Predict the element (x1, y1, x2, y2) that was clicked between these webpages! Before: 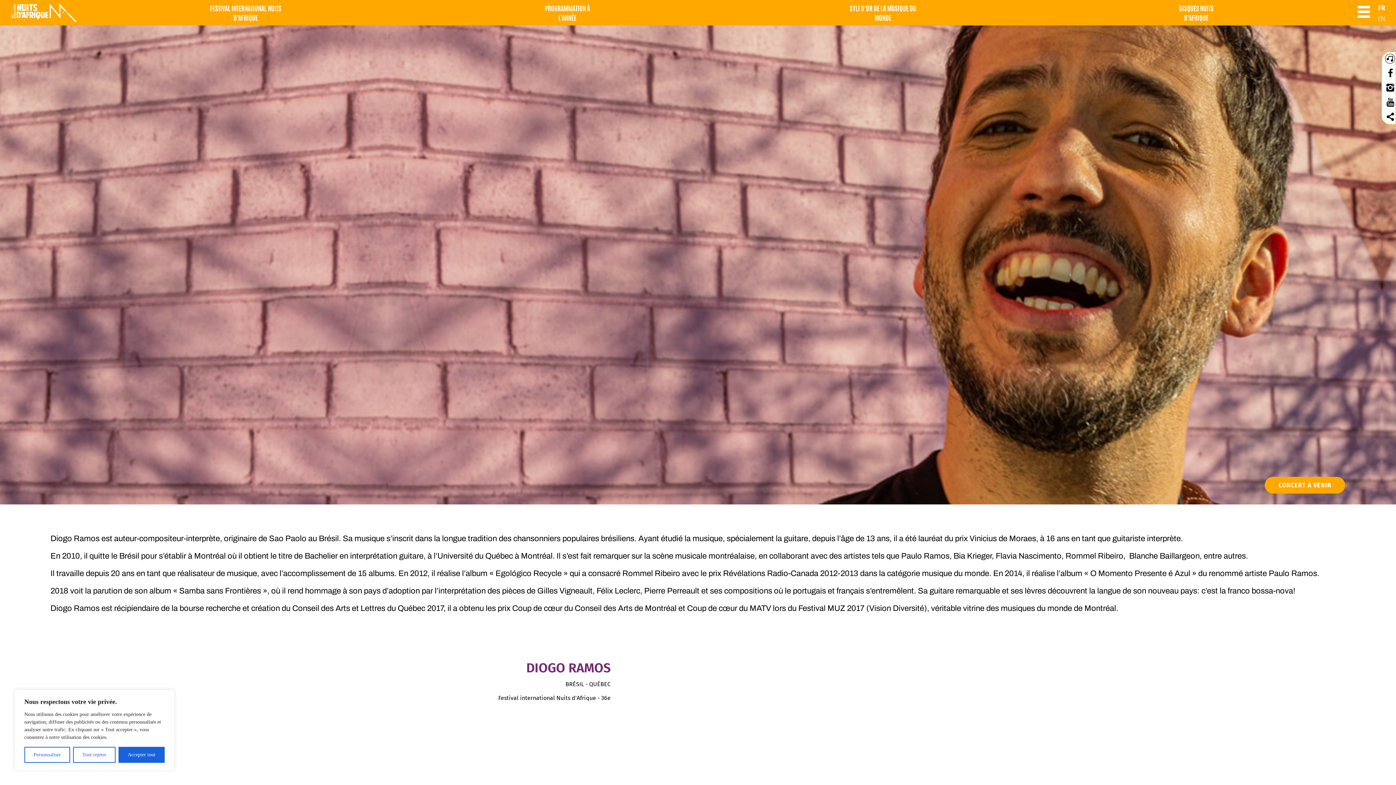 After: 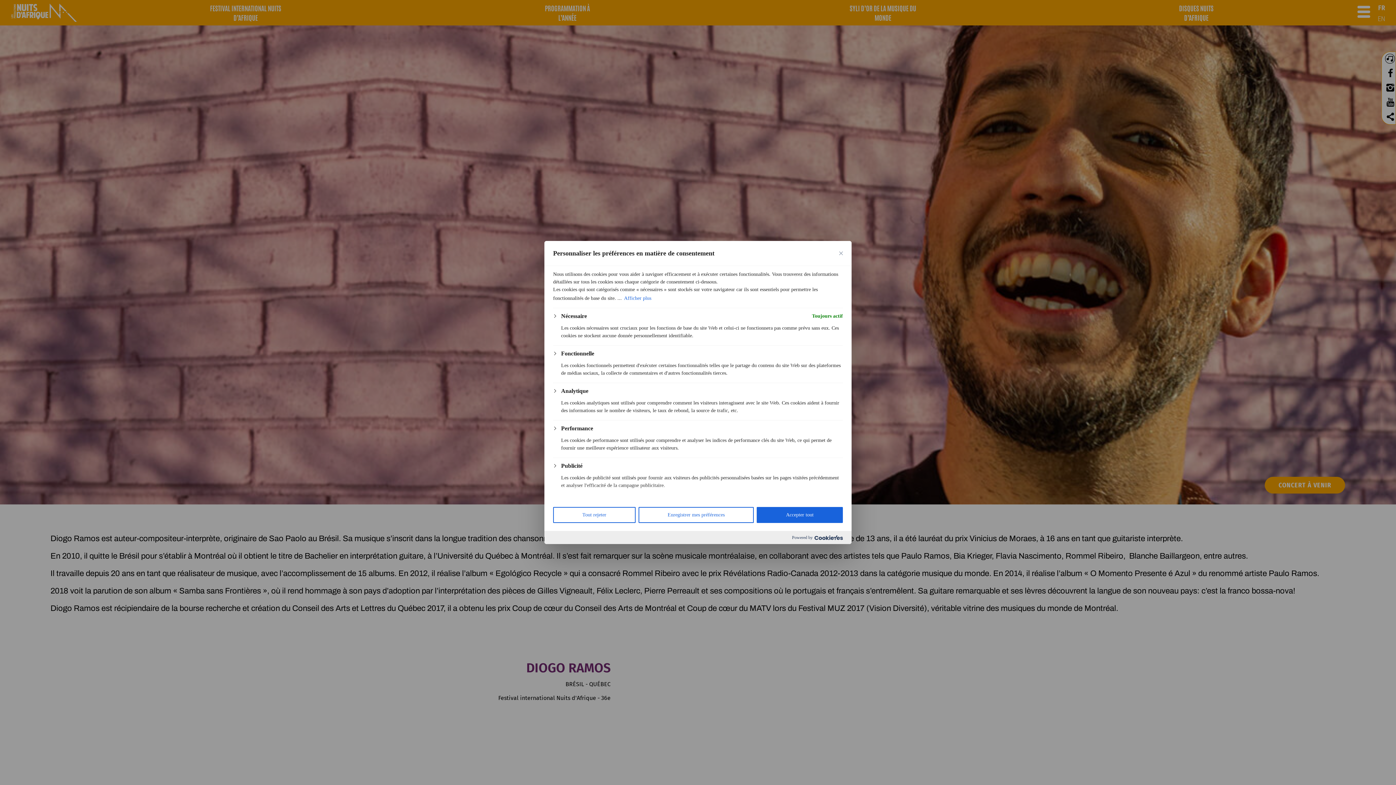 Action: bbox: (24, 747, 70, 763) label: Personnaliser